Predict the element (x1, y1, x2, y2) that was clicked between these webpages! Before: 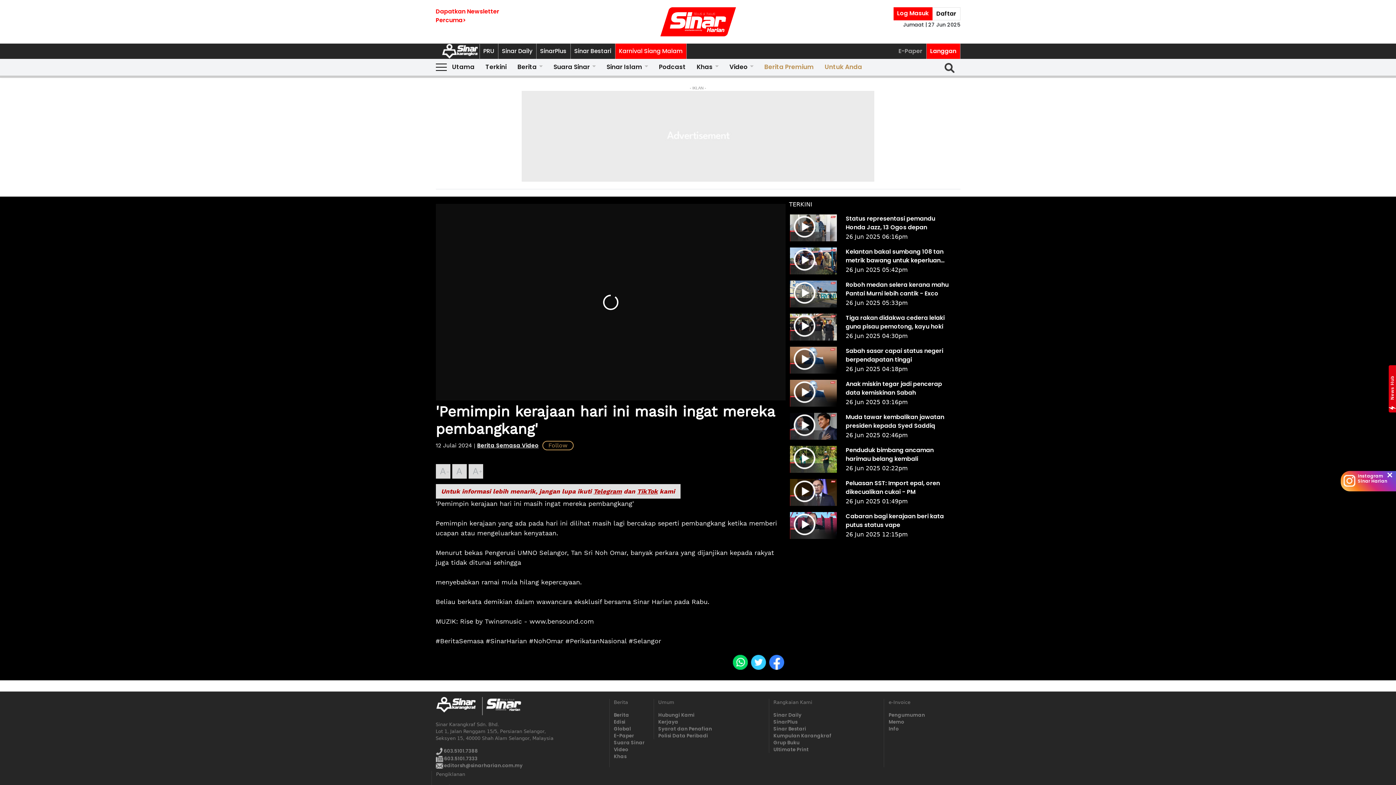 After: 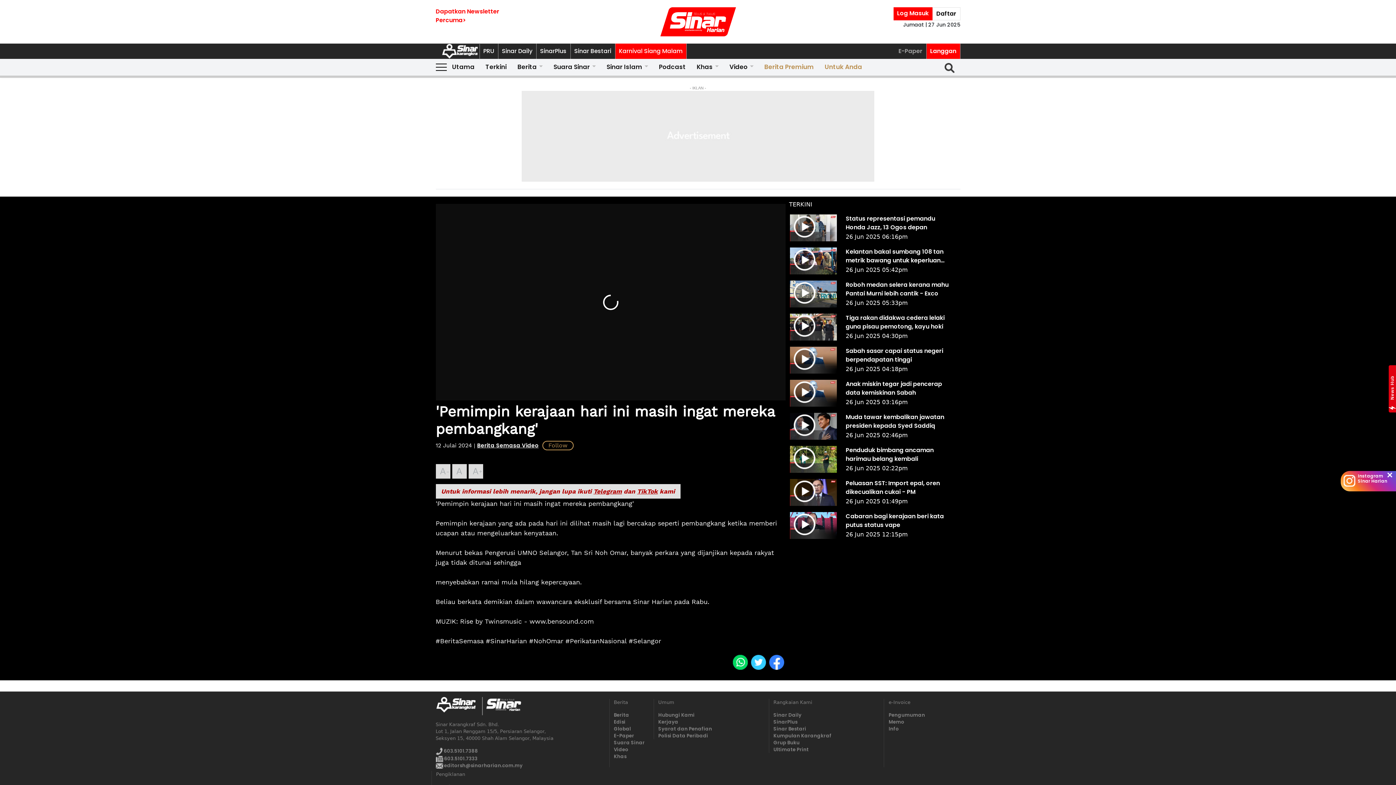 Action: bbox: (498, 43, 536, 58) label: Sinar Daily